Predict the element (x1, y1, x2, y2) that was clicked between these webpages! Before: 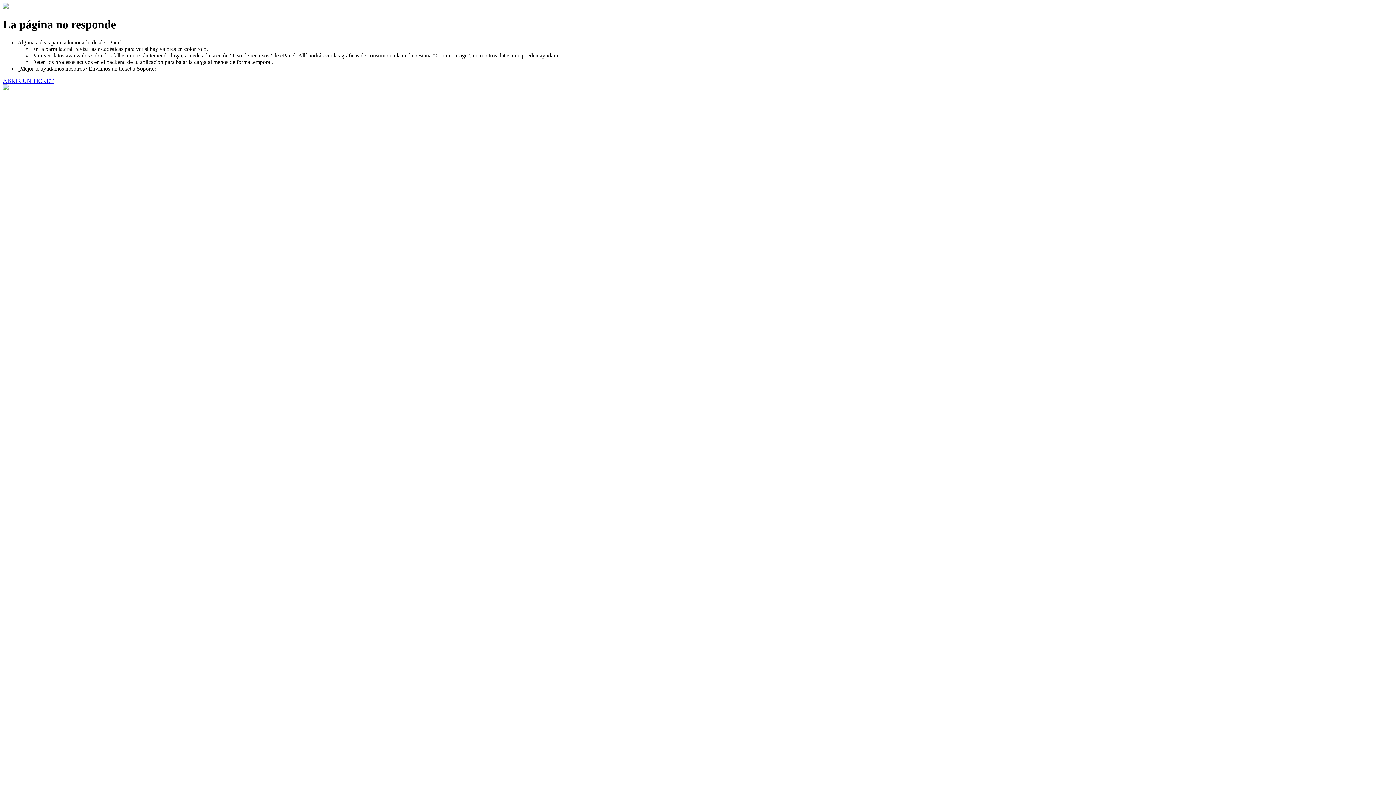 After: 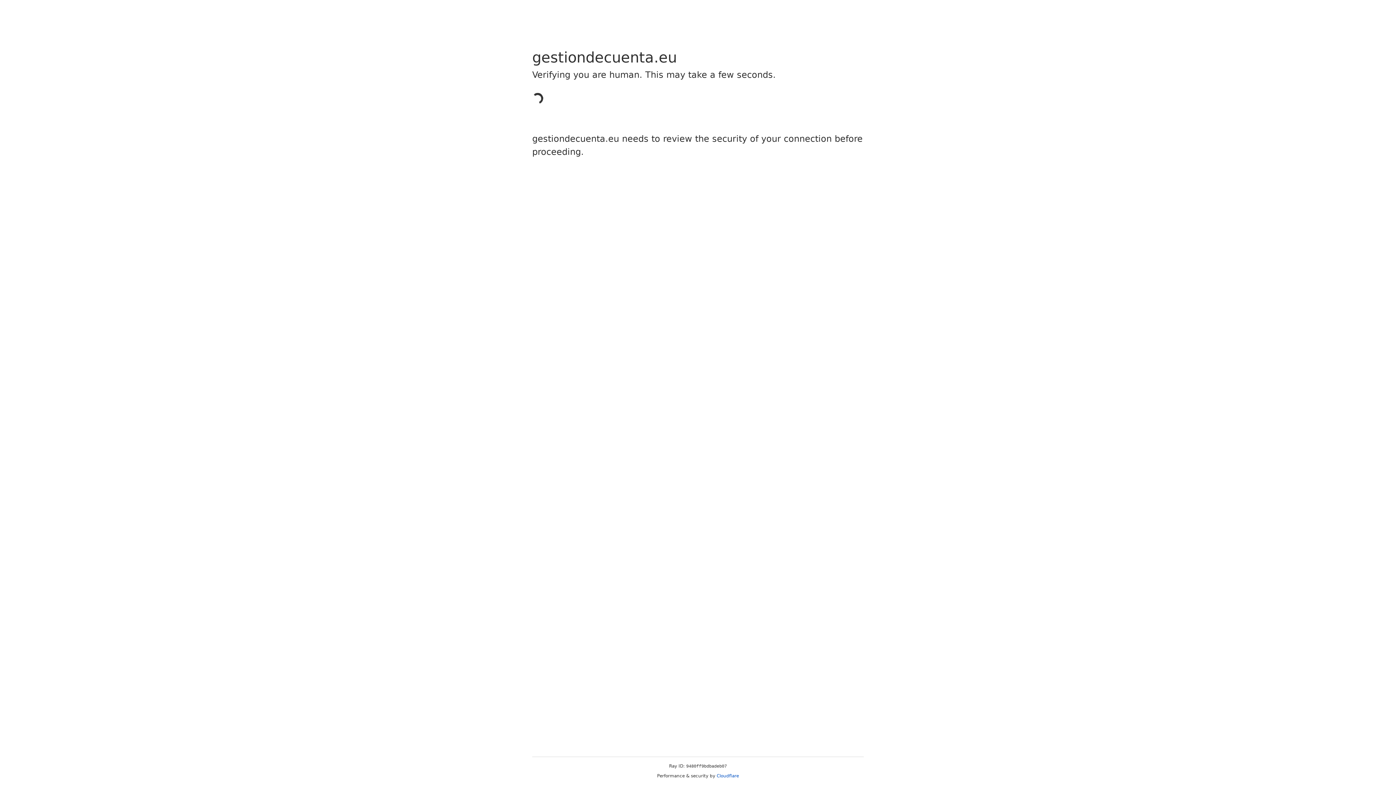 Action: label: ABRIR UN TICKET bbox: (2, 77, 53, 83)